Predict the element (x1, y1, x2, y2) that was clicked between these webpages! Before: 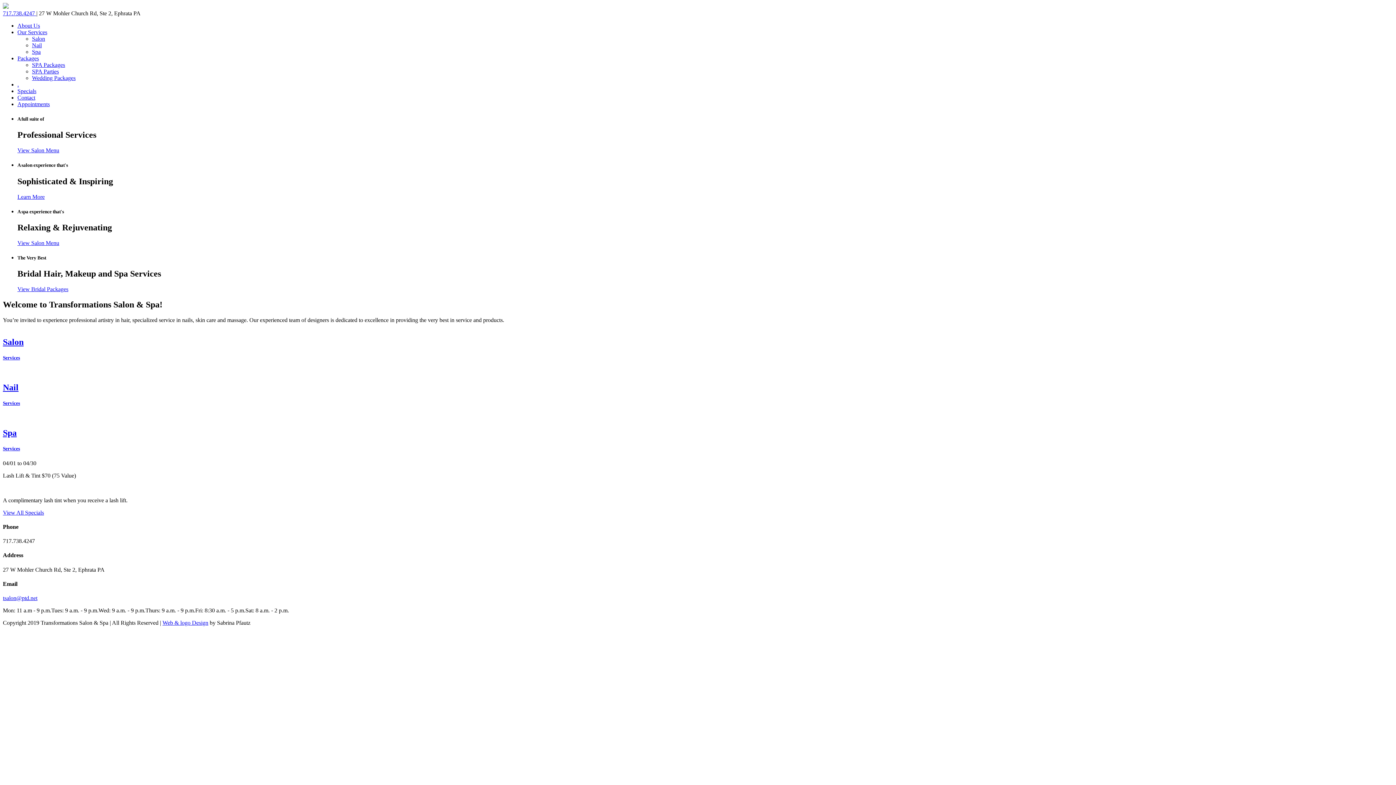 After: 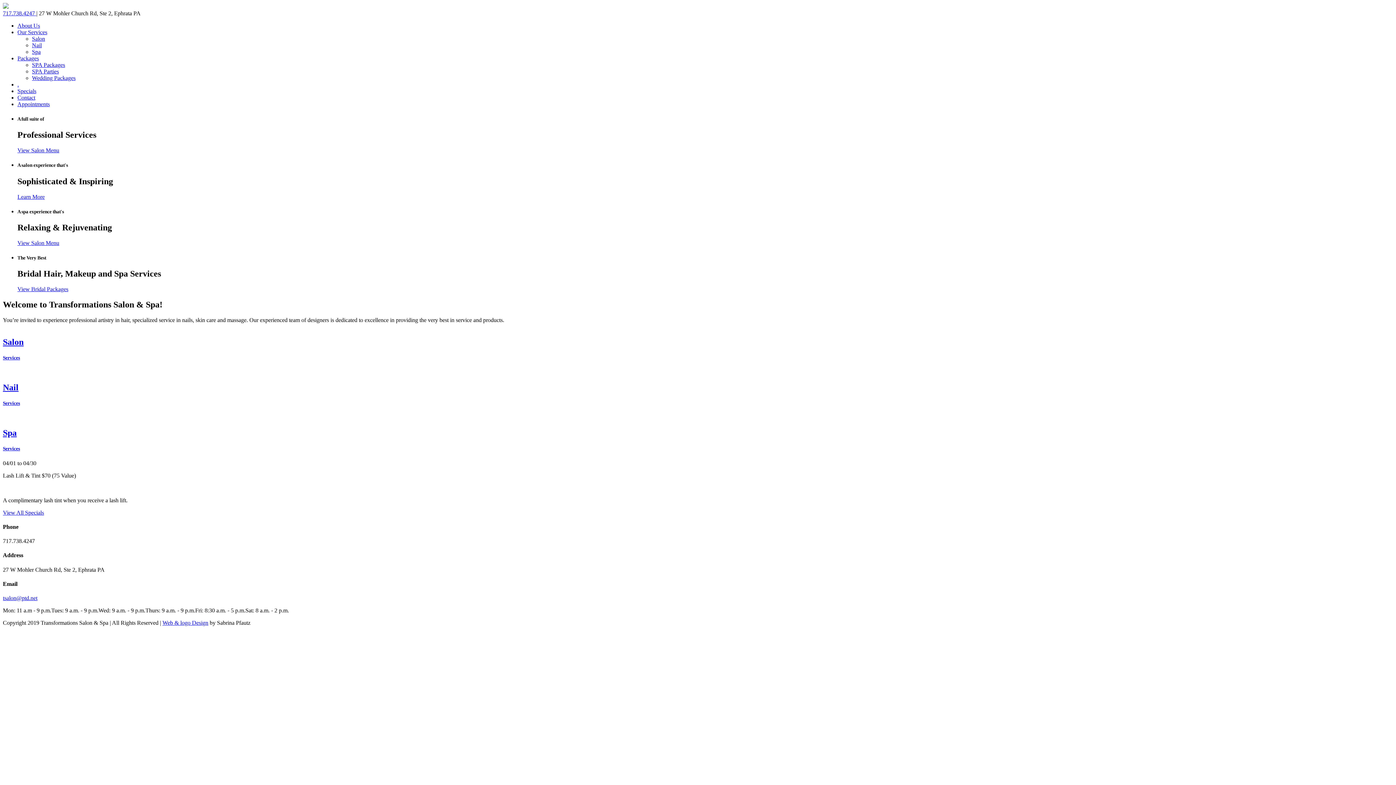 Action: label: . bbox: (17, 81, 18, 87)